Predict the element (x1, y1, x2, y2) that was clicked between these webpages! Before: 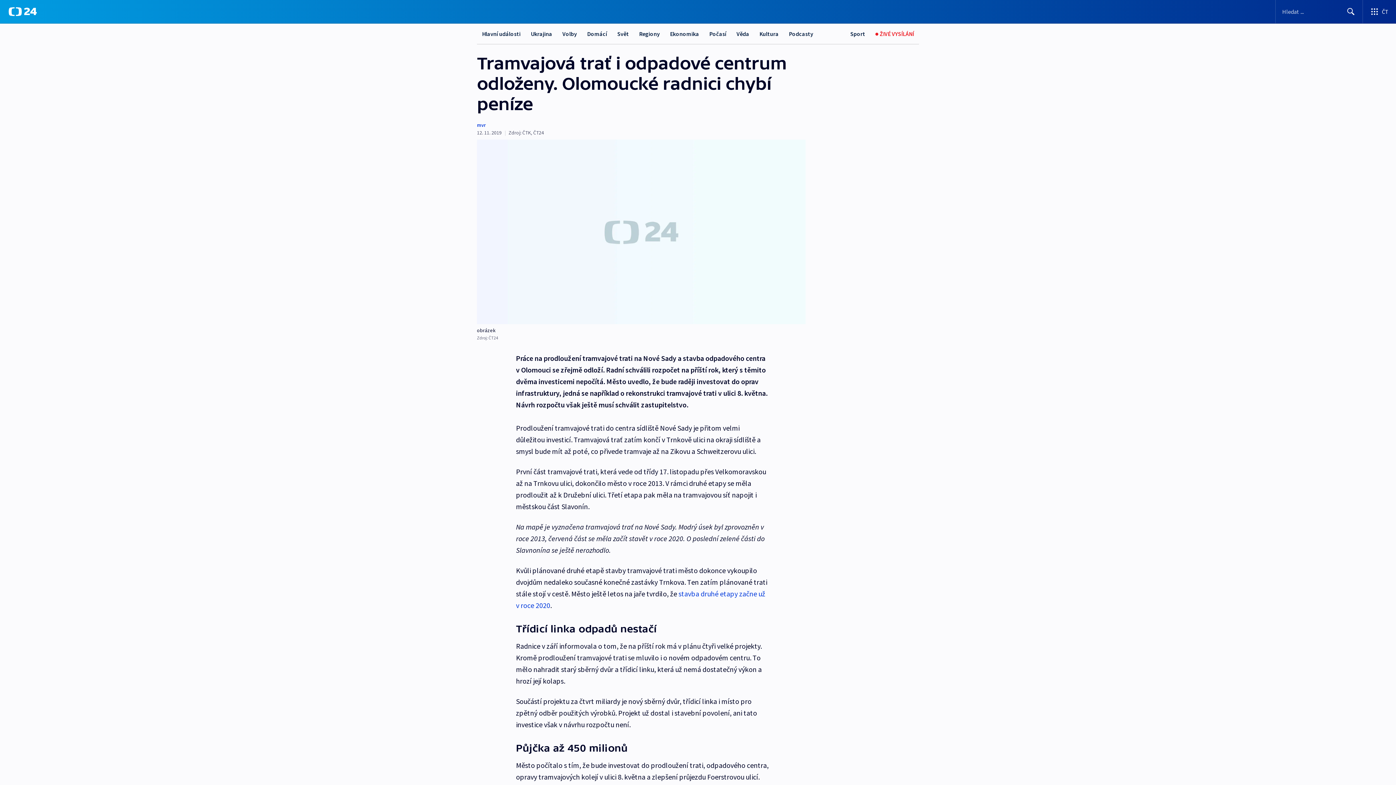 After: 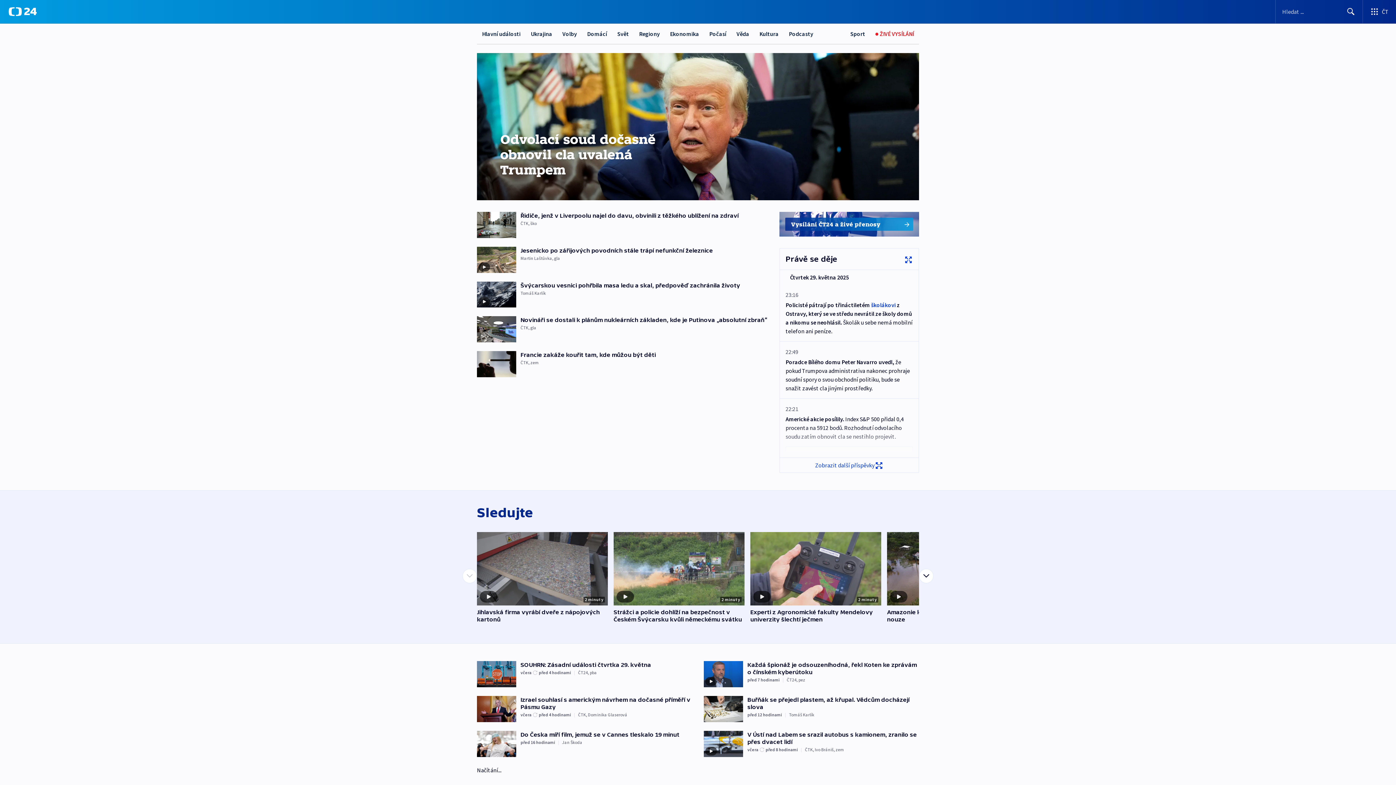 Action: bbox: (8, 7, 36, 16) label: ČT24